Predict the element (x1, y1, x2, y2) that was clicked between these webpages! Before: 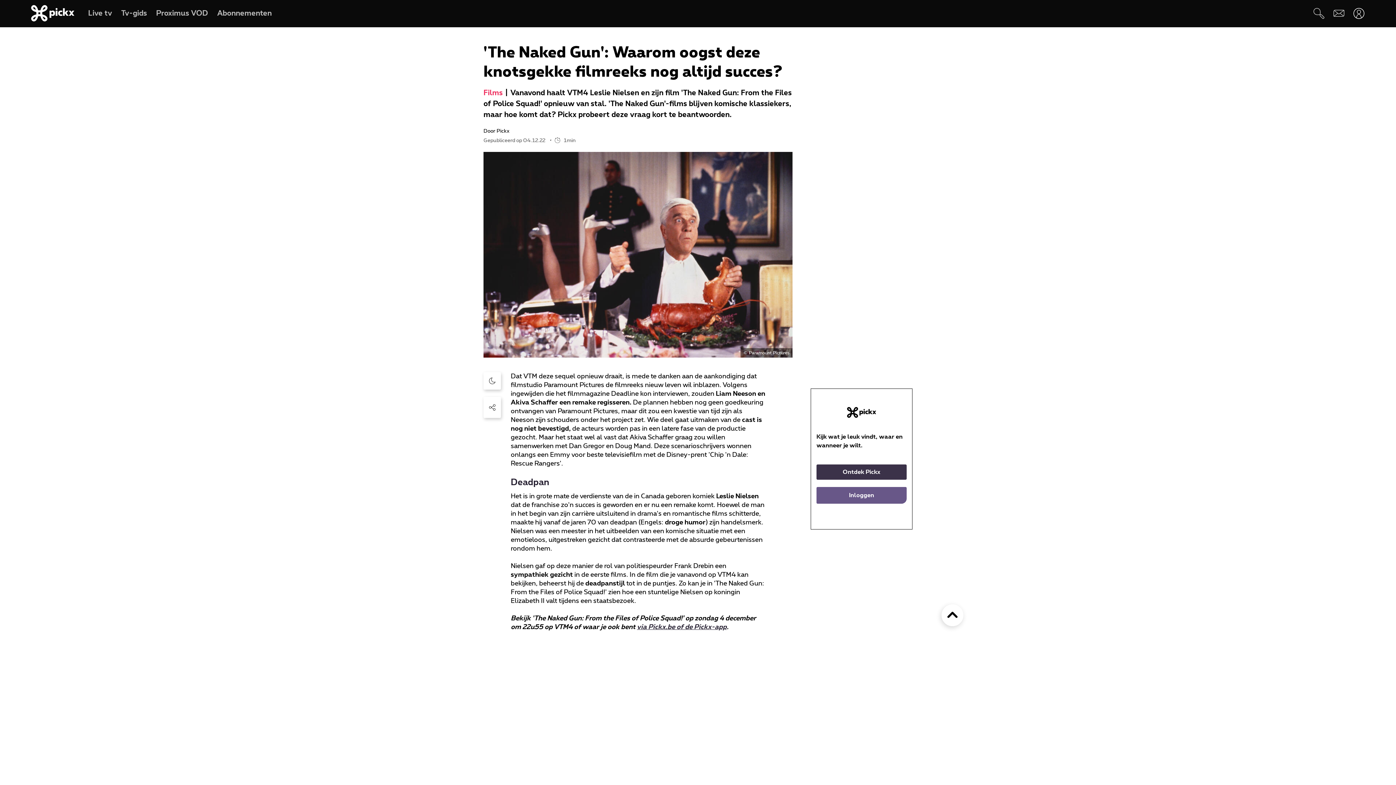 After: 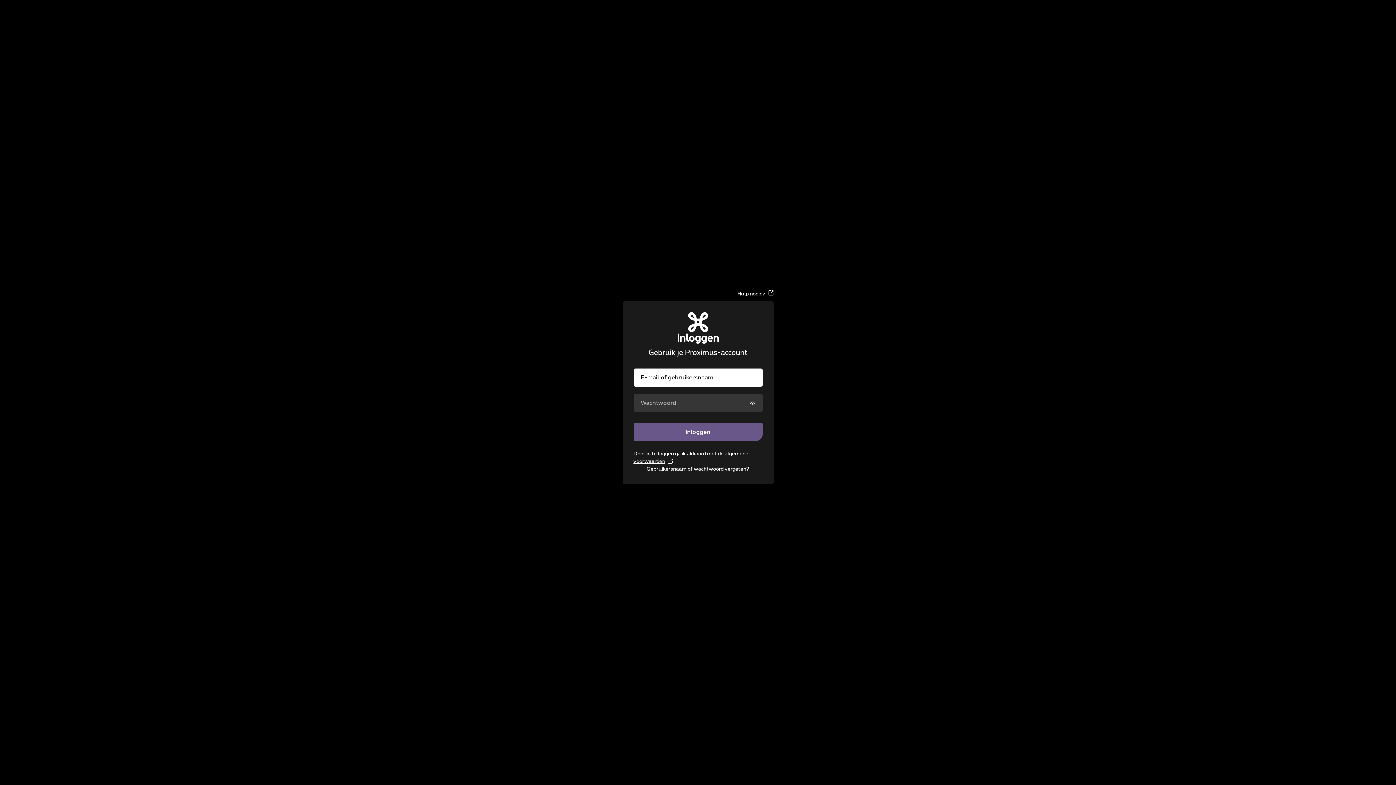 Action: label: Inloggen bbox: (816, 487, 906, 504)